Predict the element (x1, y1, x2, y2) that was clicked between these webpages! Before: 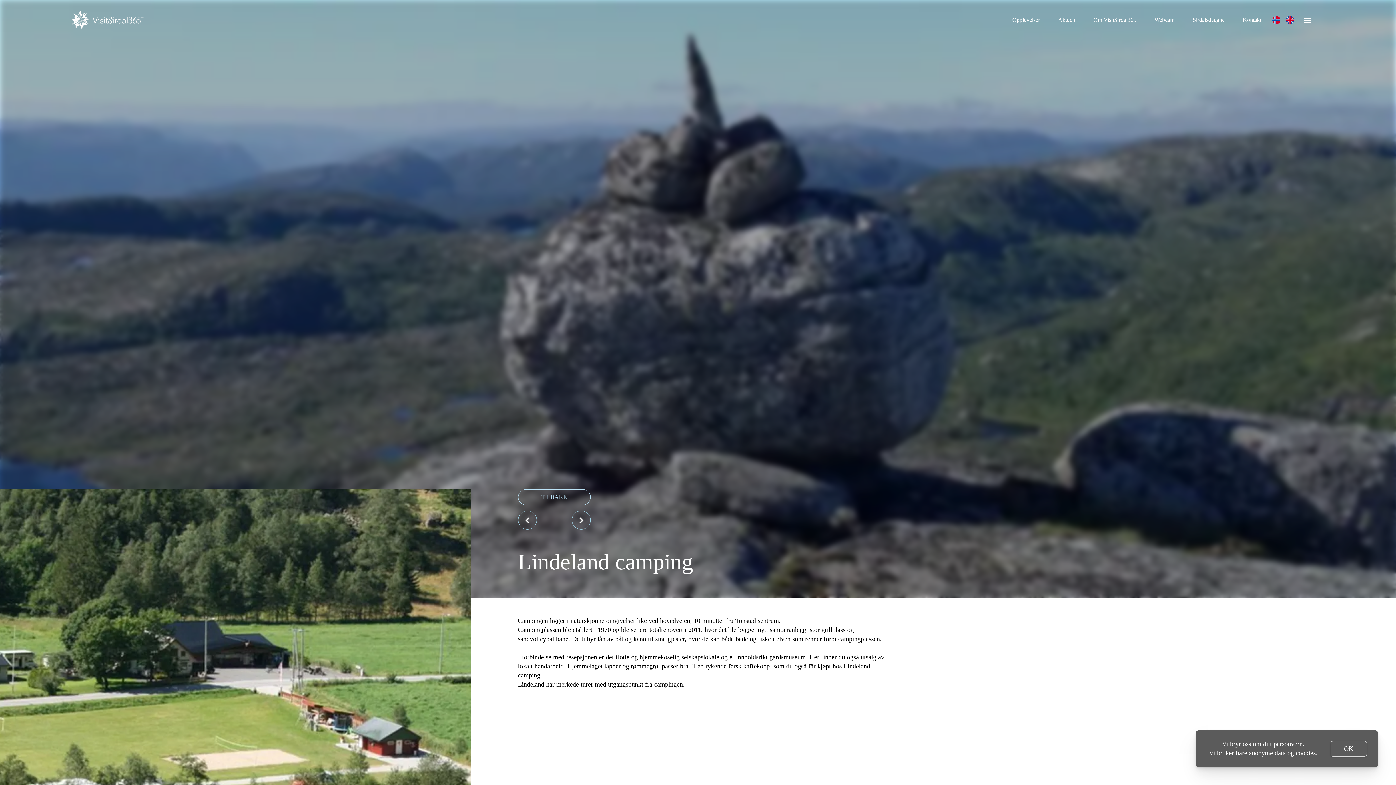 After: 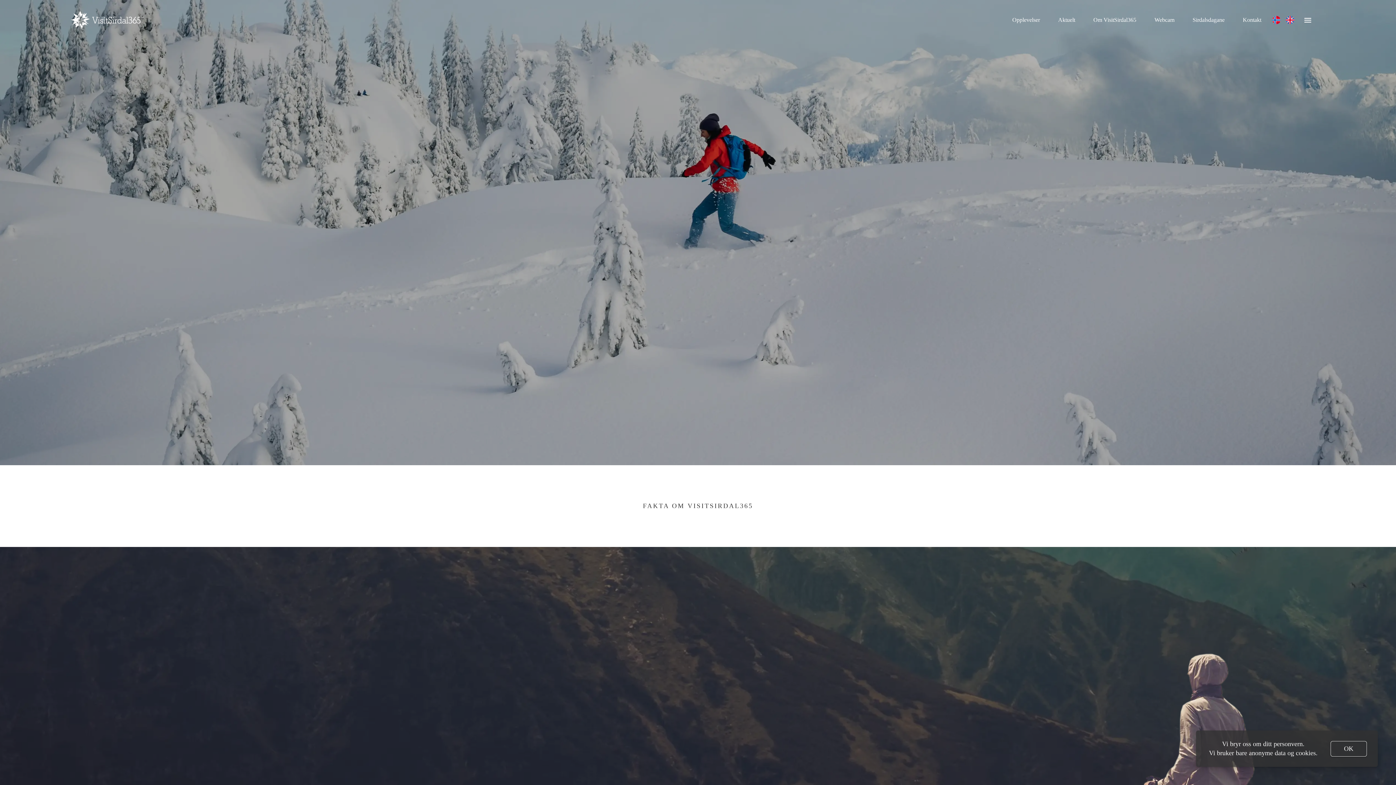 Action: label: Om VisitSirdal365 bbox: (1090, 16, 1140, 22)